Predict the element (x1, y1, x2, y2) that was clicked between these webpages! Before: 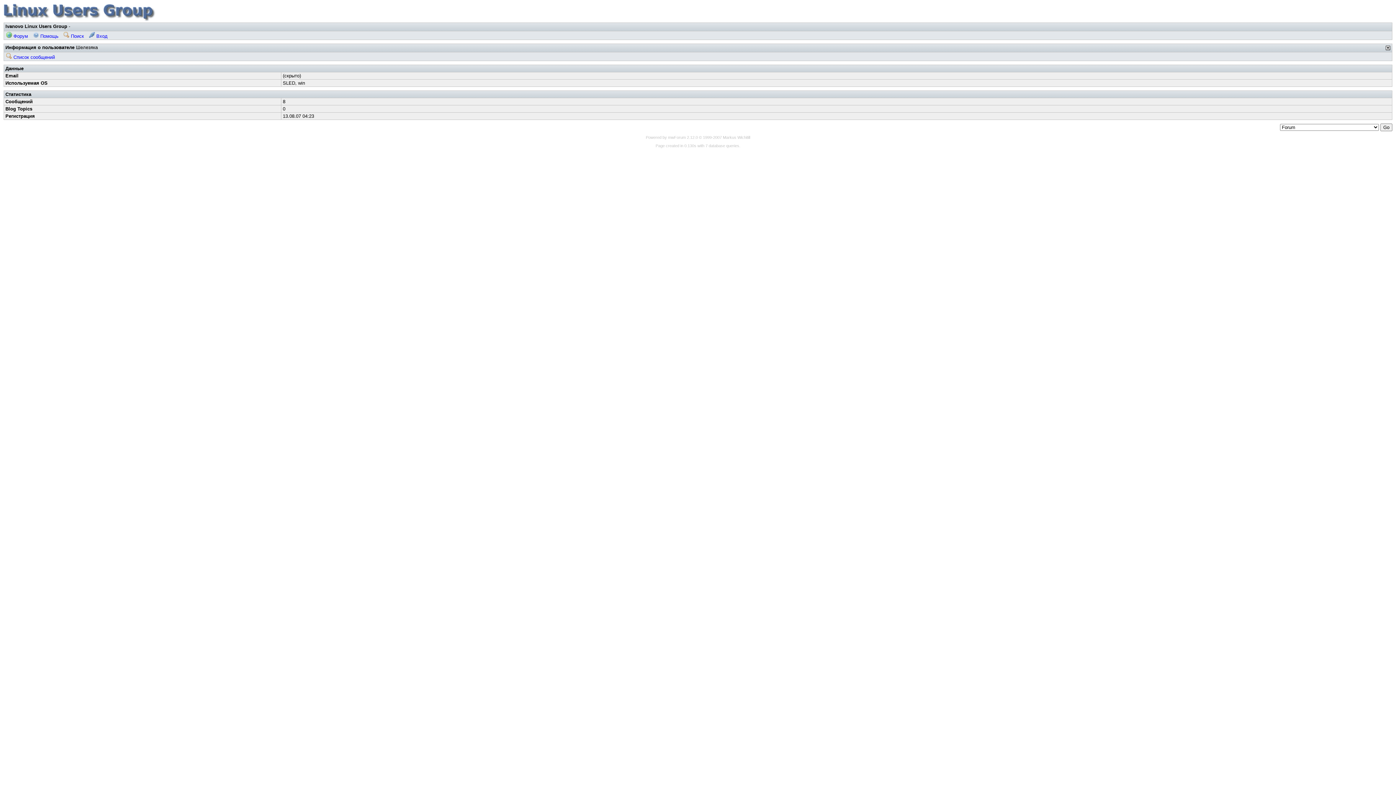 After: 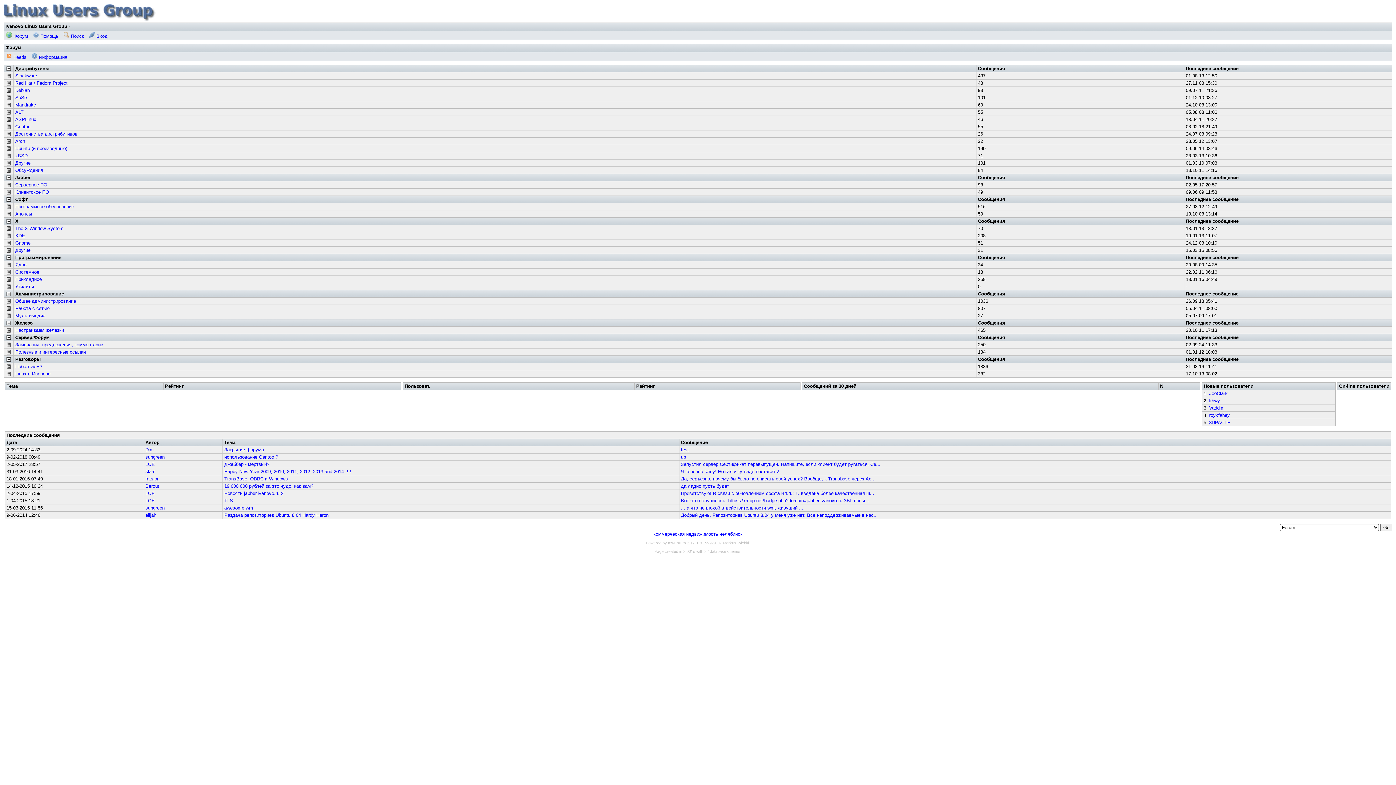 Action: bbox: (4, 33, 29, 38) label:  Форум